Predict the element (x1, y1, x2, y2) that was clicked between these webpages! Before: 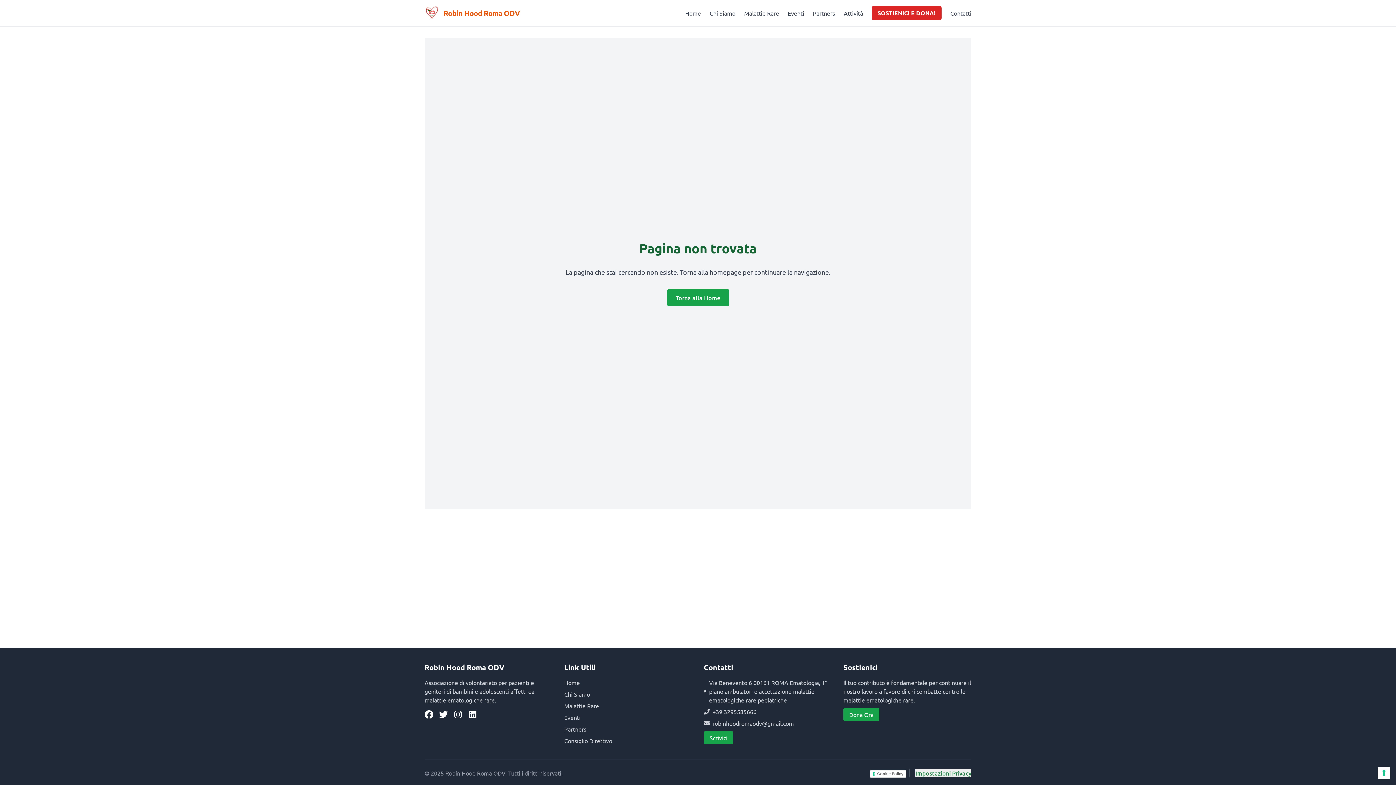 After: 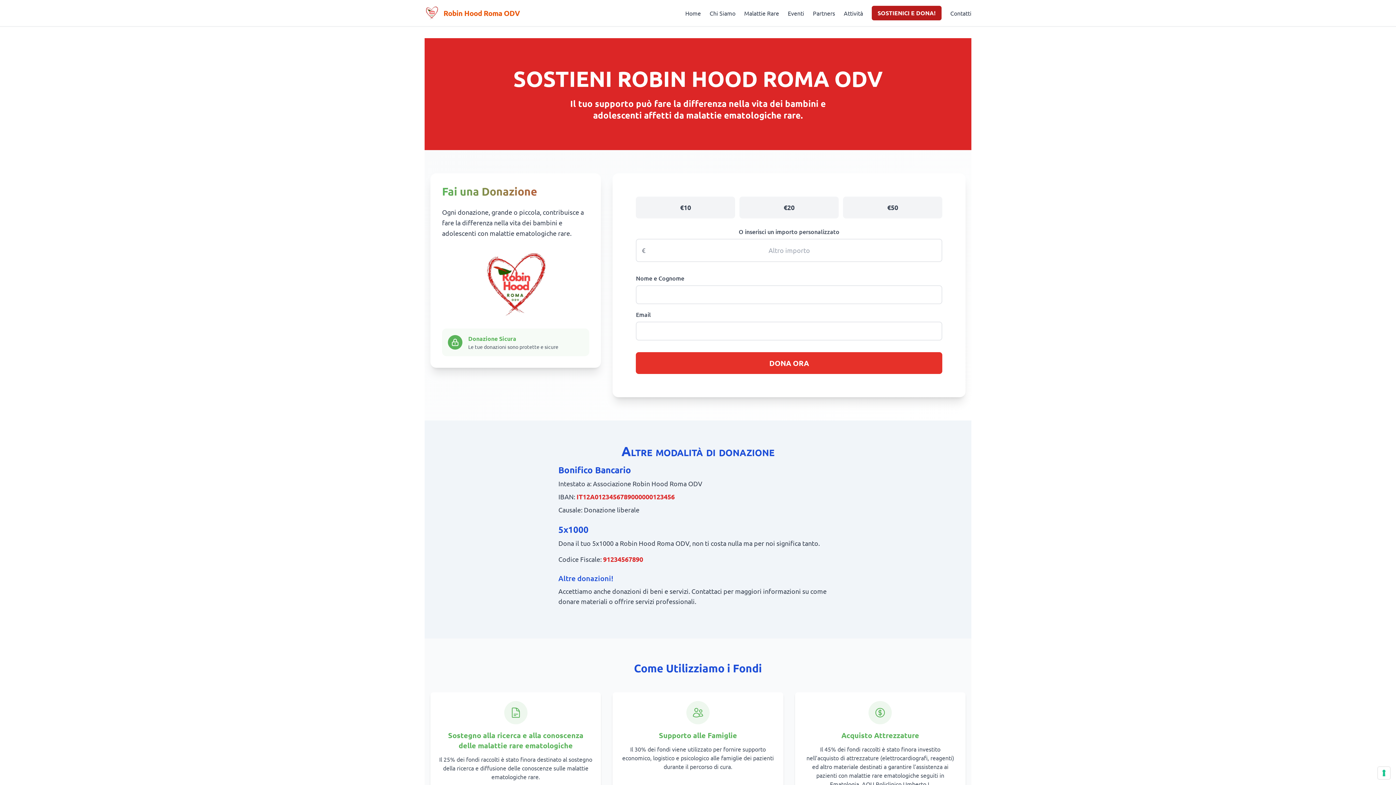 Action: bbox: (872, 5, 941, 20) label: SOSTIENICI E DONA!